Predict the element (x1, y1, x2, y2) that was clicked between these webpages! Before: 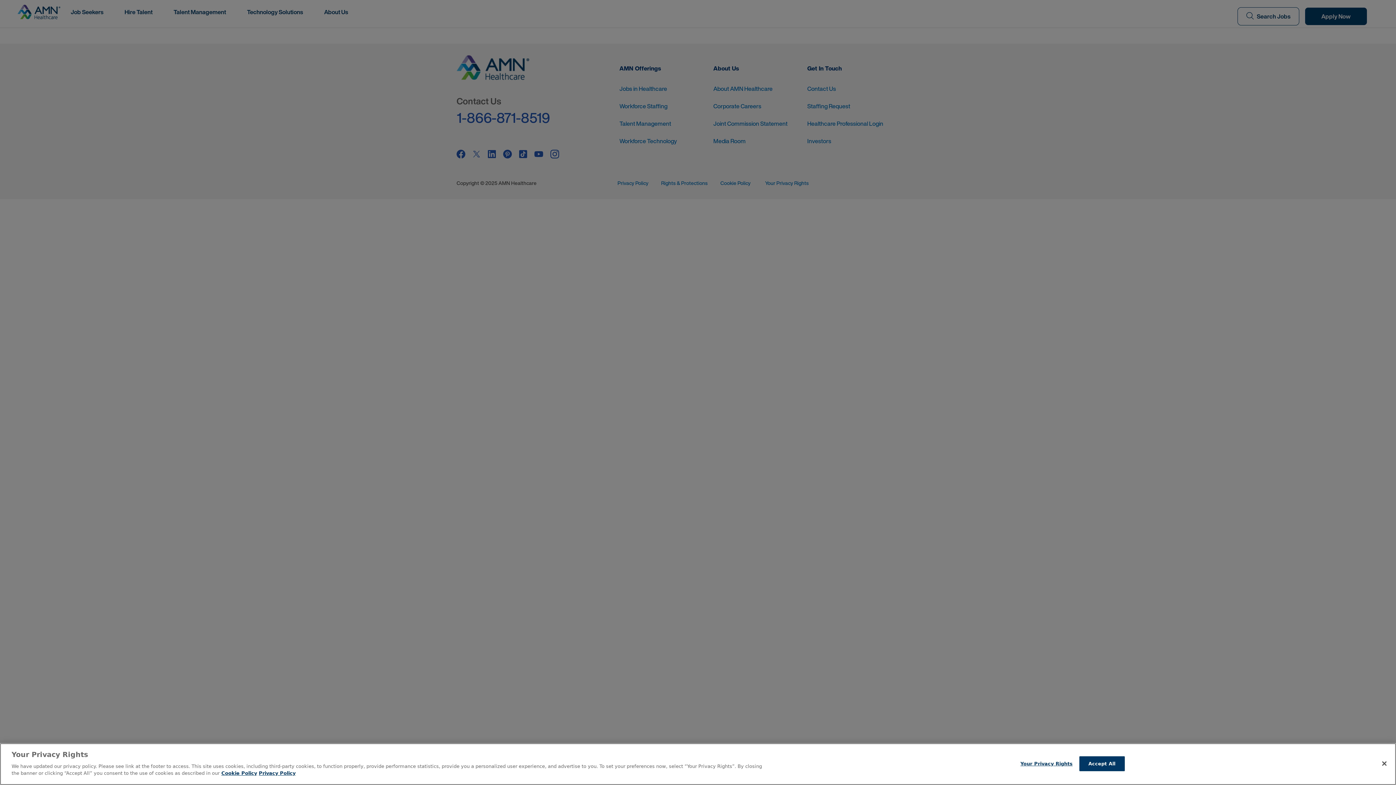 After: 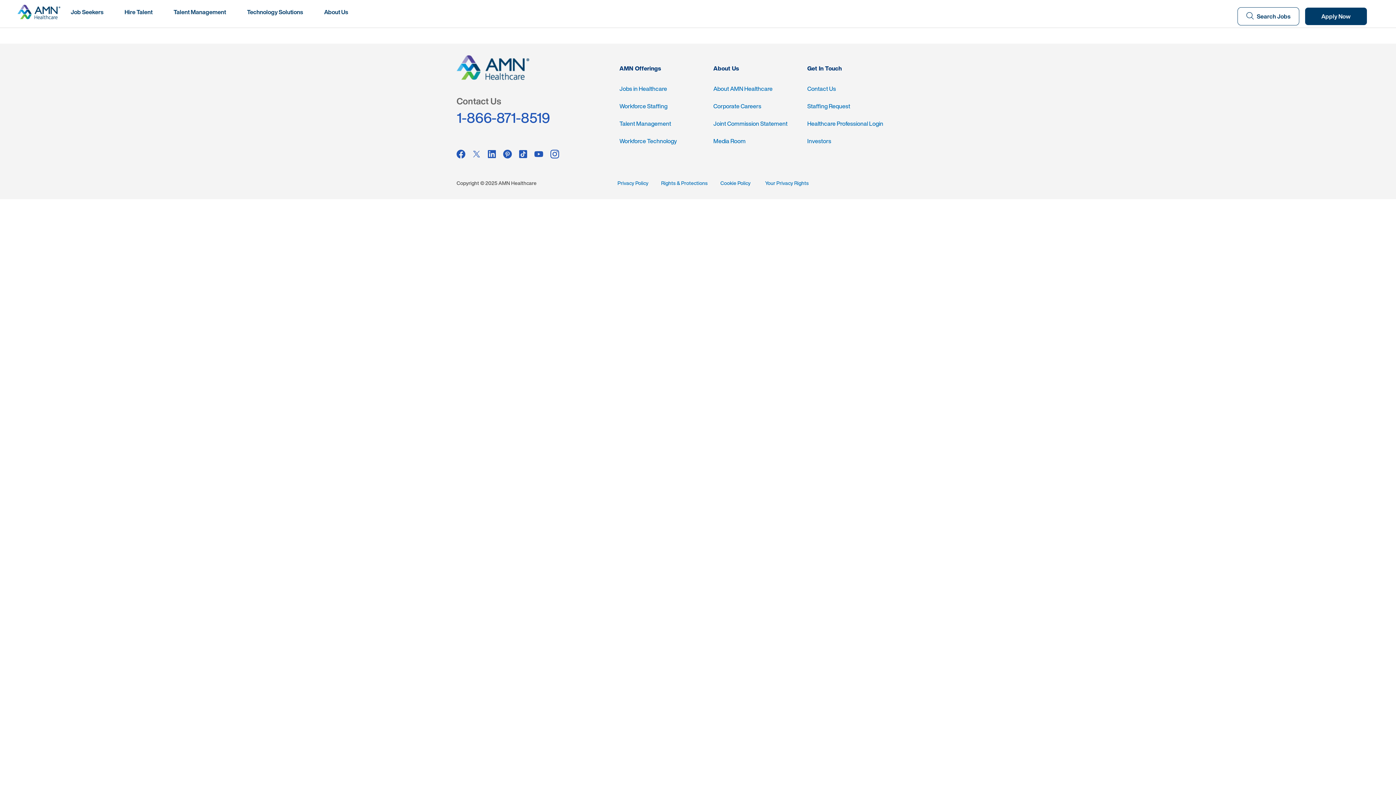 Action: bbox: (1376, 755, 1392, 771) label: Close